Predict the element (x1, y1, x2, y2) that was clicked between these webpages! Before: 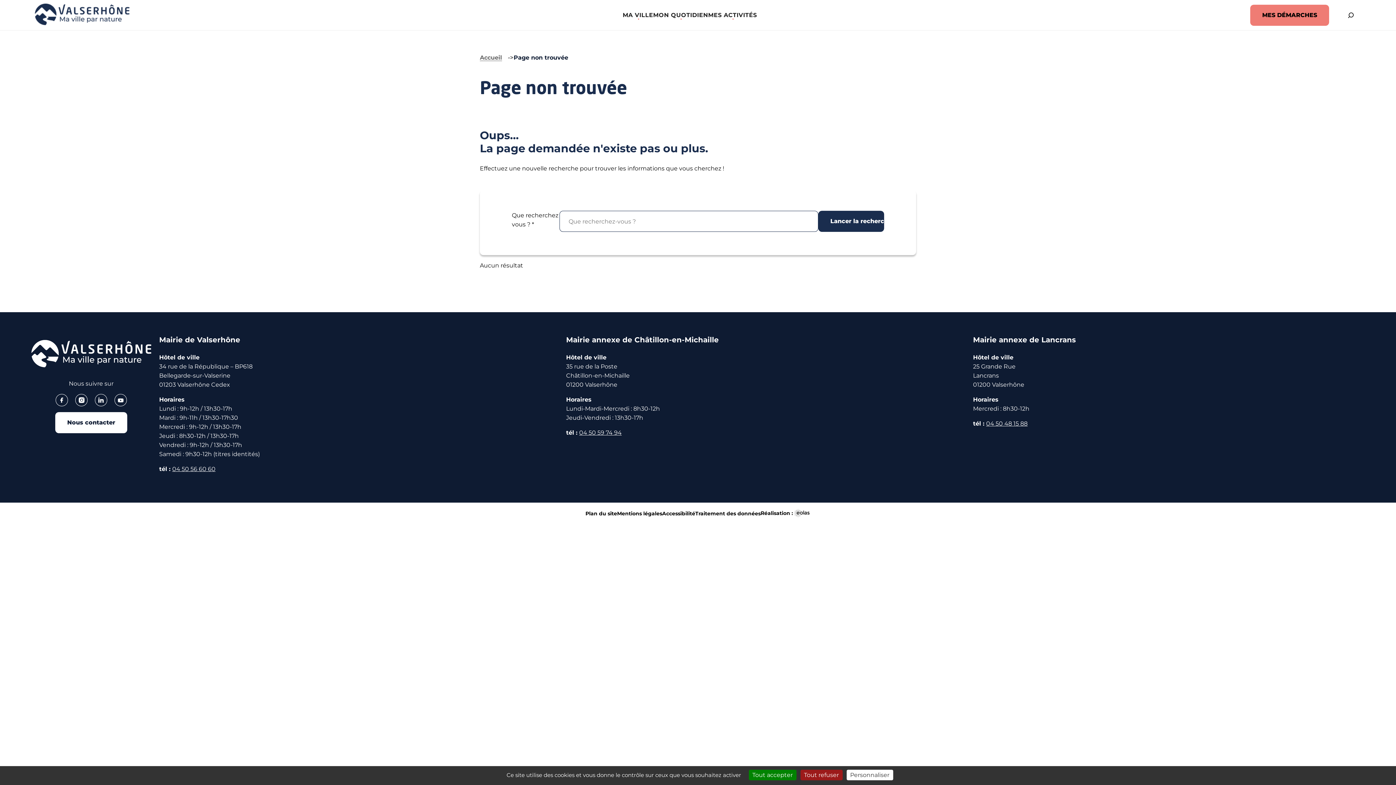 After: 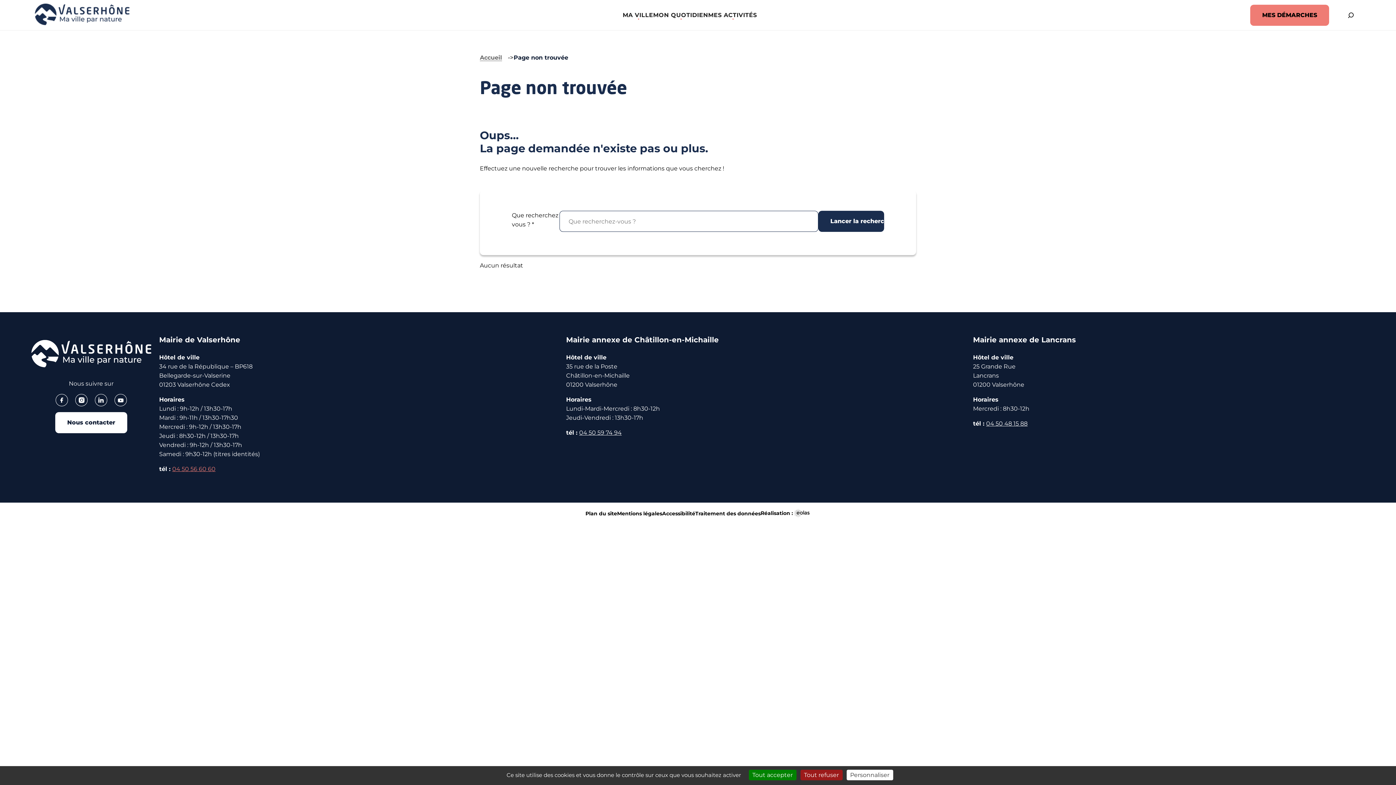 Action: bbox: (172, 465, 215, 472) label: 04 50 56 60 60